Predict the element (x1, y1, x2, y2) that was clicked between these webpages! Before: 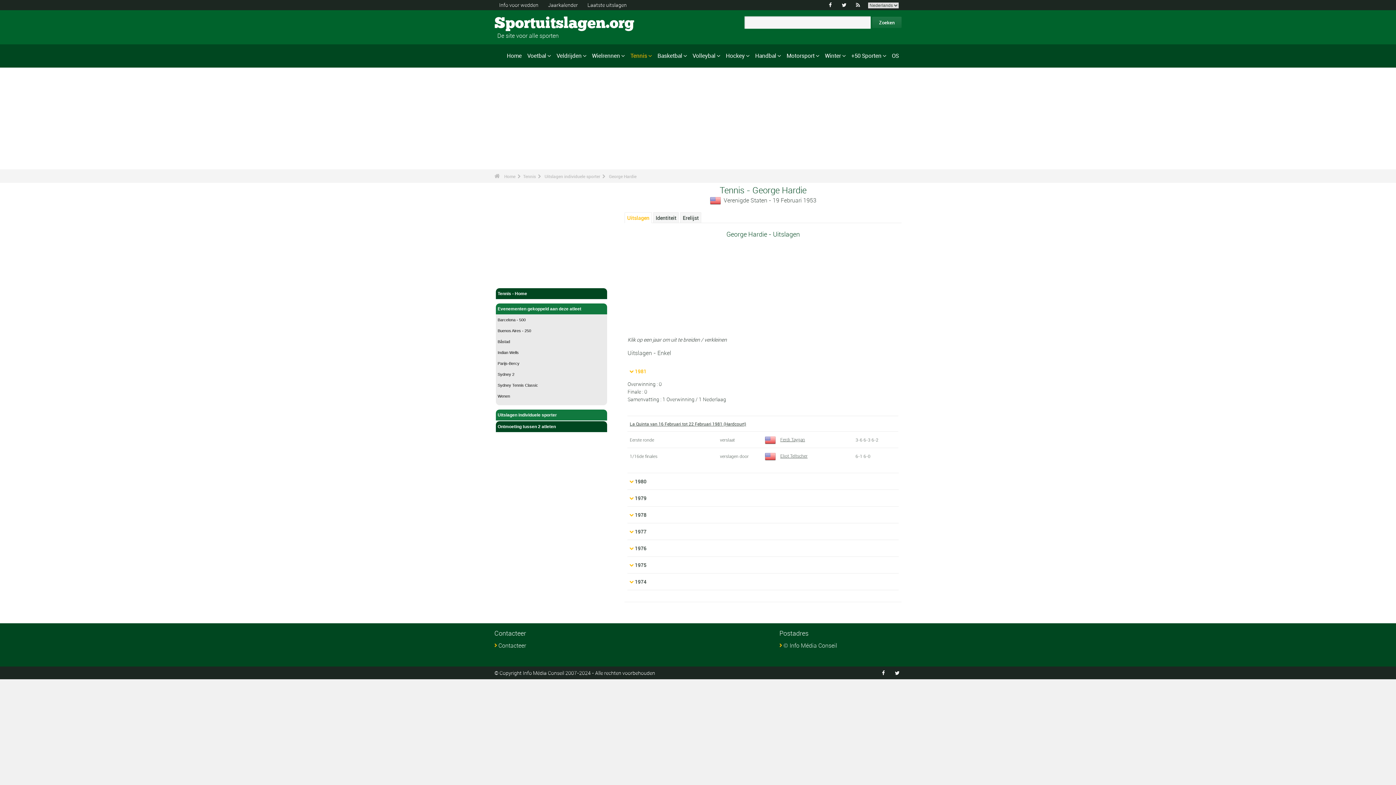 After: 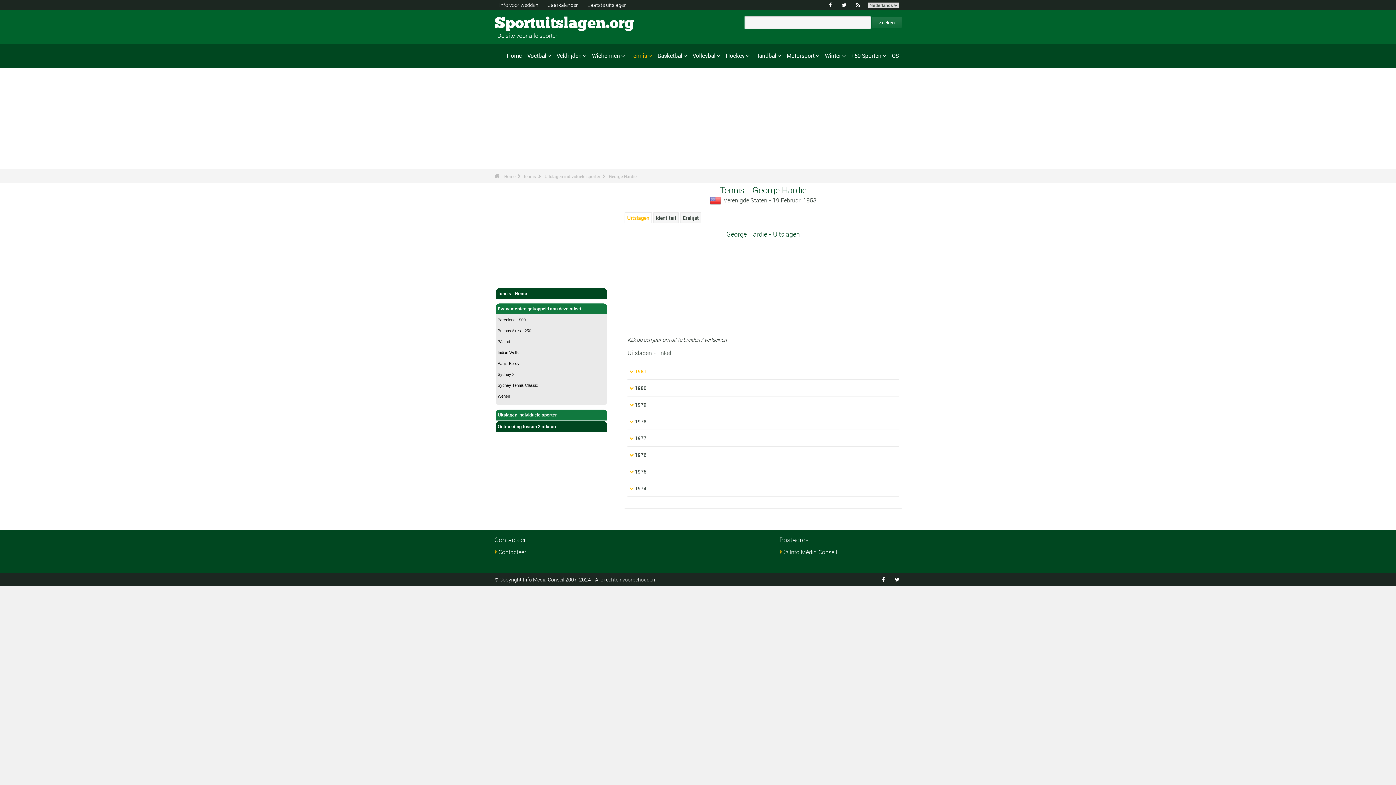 Action: label: 1981 bbox: (627, 367, 898, 375)